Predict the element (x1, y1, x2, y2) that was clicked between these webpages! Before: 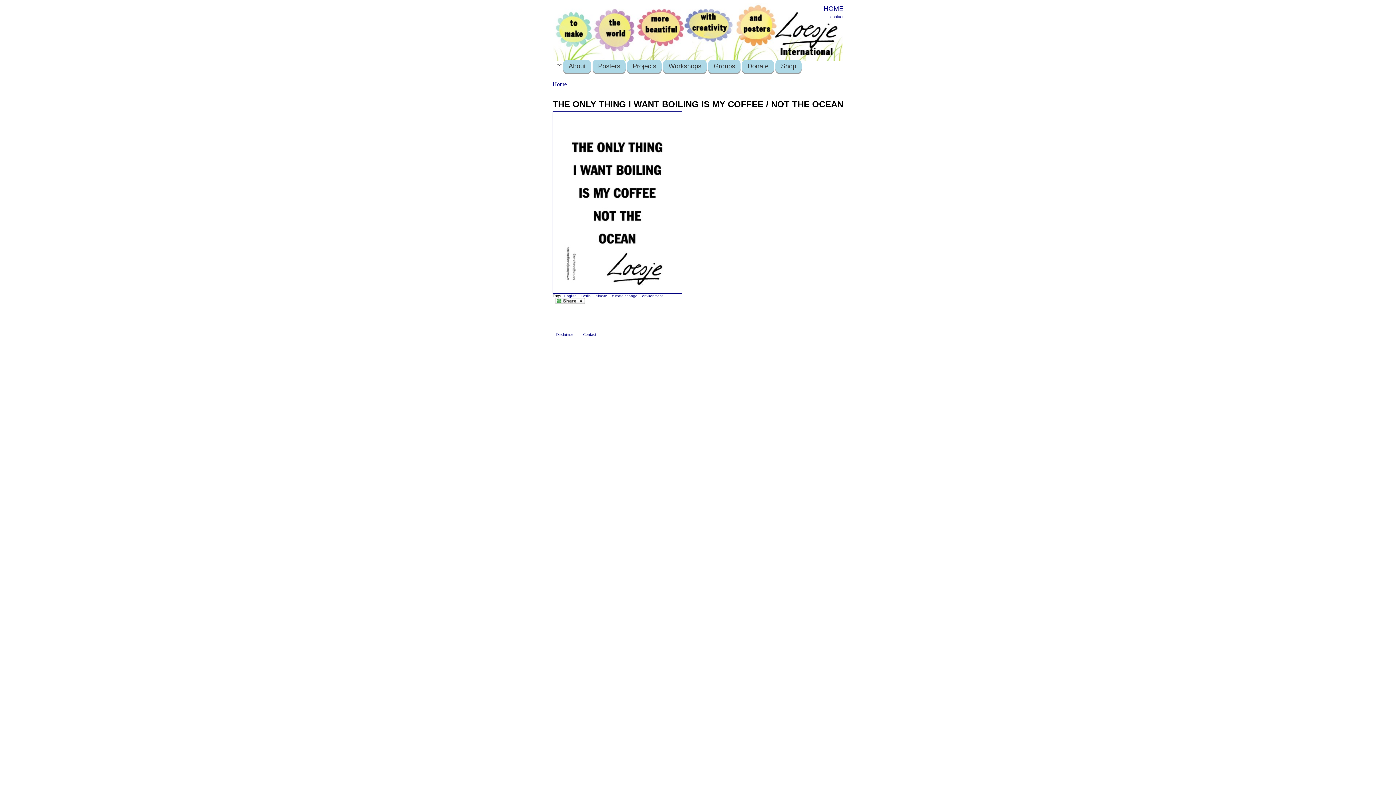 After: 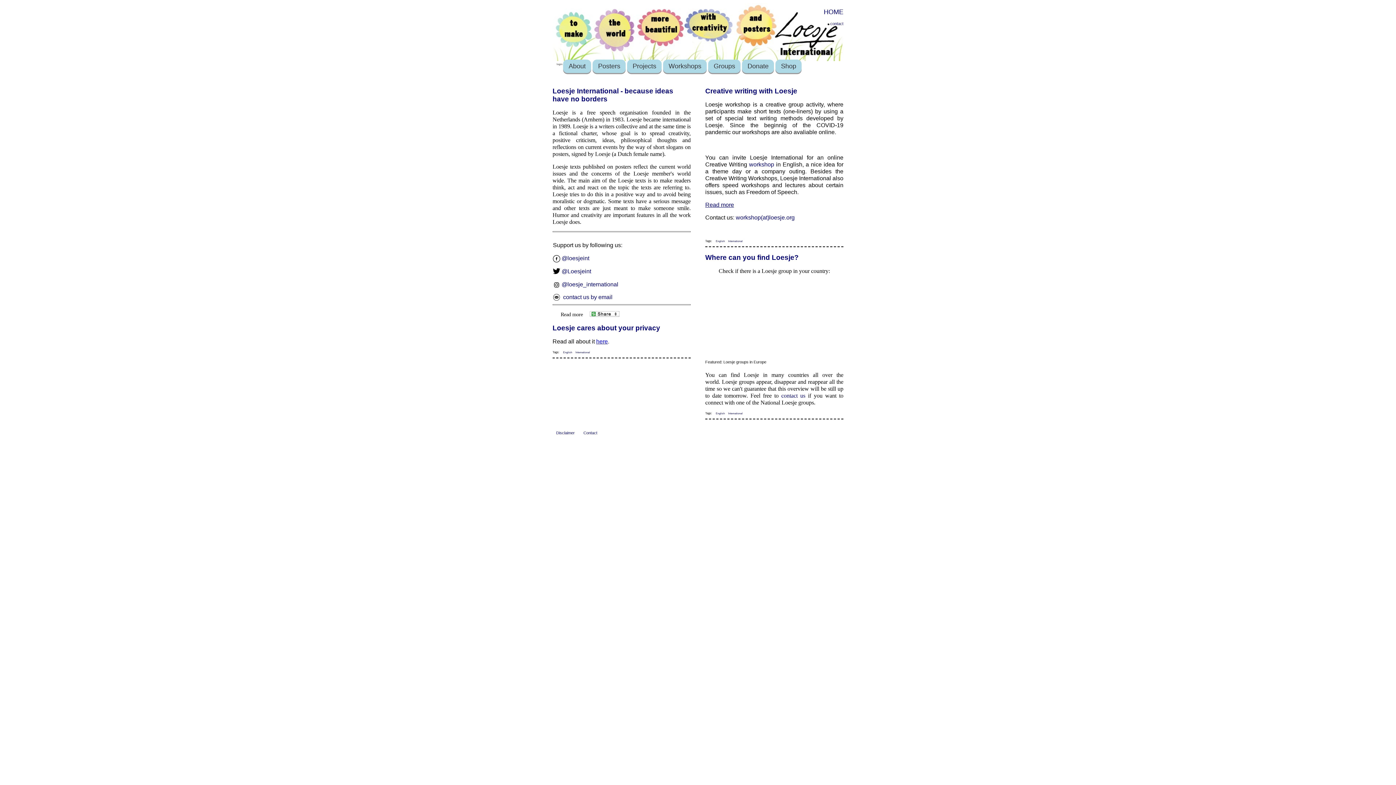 Action: bbox: (552, 81, 566, 87) label: Home